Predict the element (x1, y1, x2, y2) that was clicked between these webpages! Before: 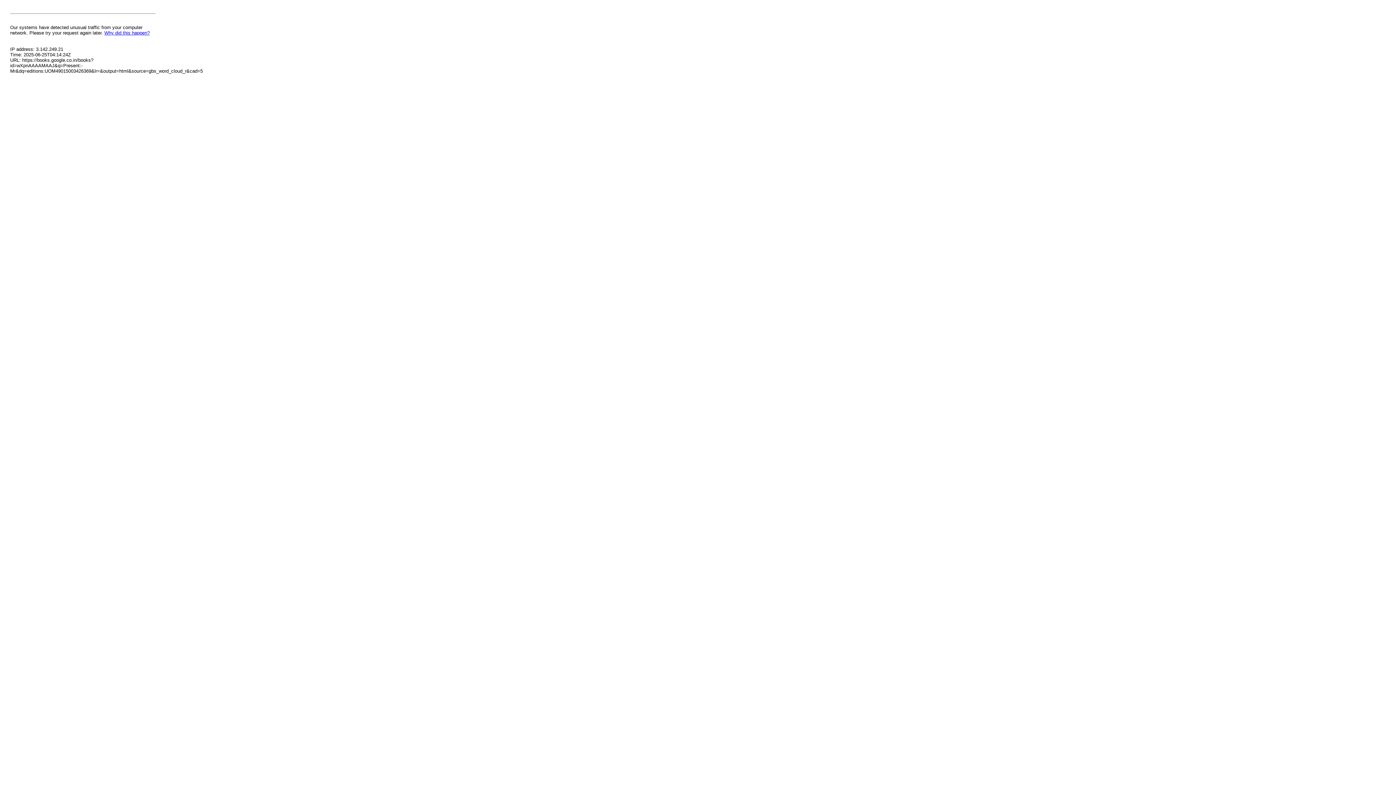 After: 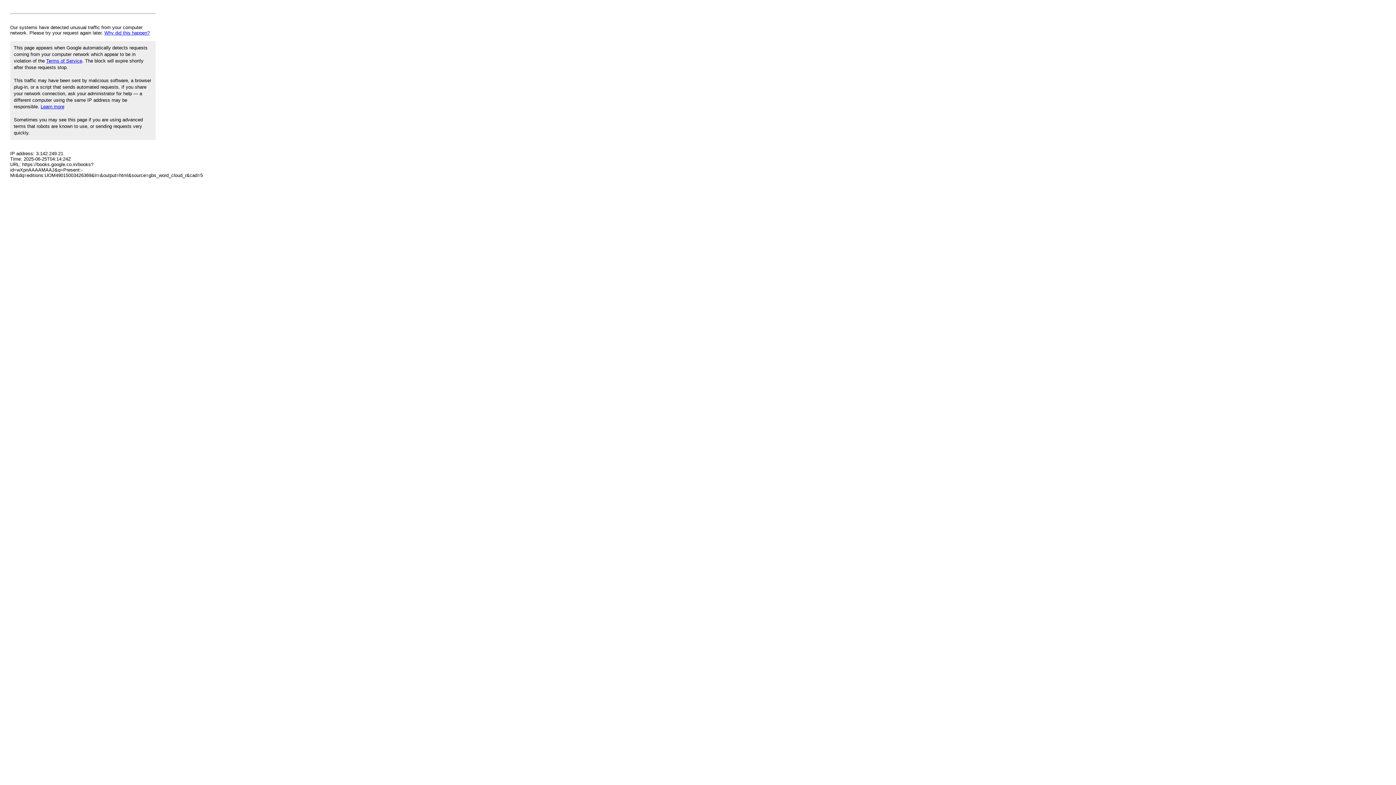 Action: label: Why did this happen? bbox: (104, 30, 149, 35)